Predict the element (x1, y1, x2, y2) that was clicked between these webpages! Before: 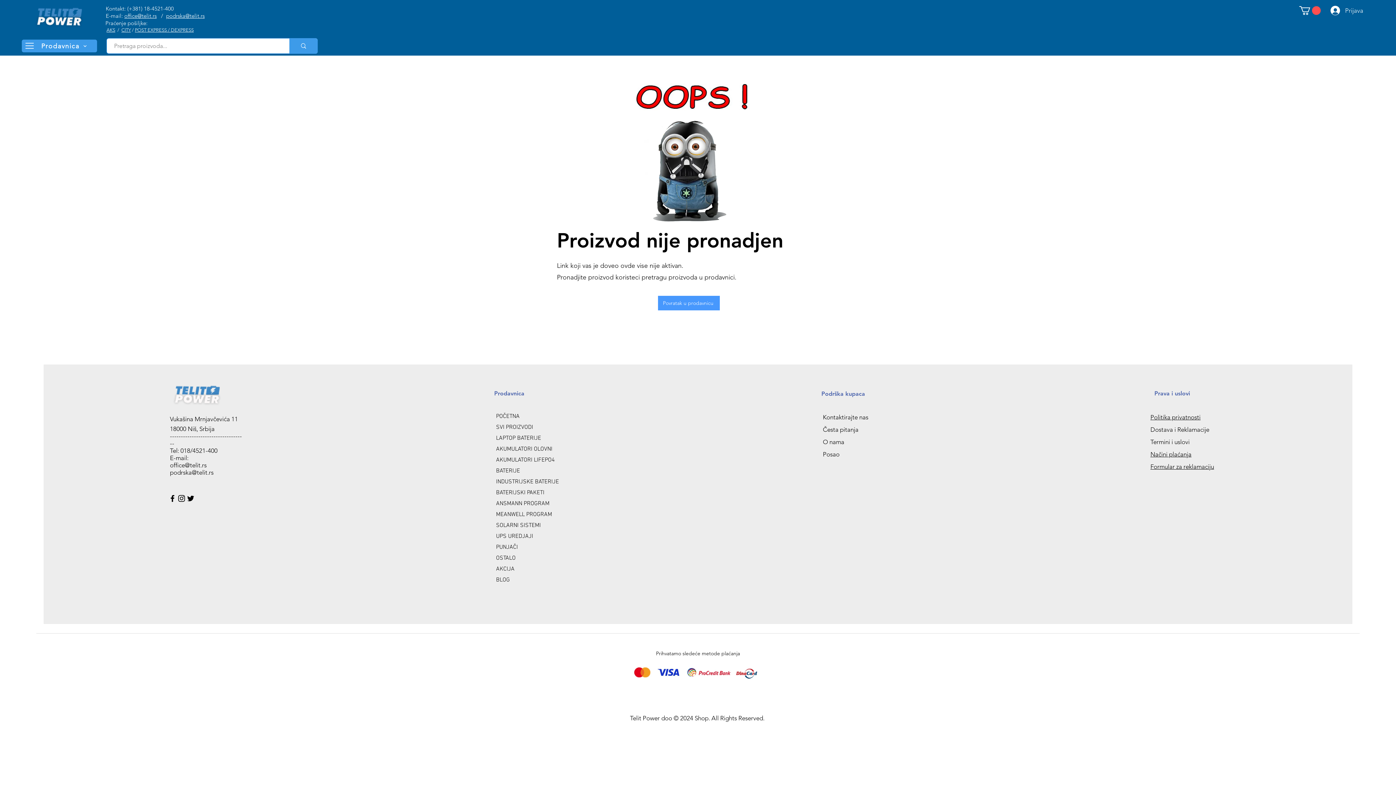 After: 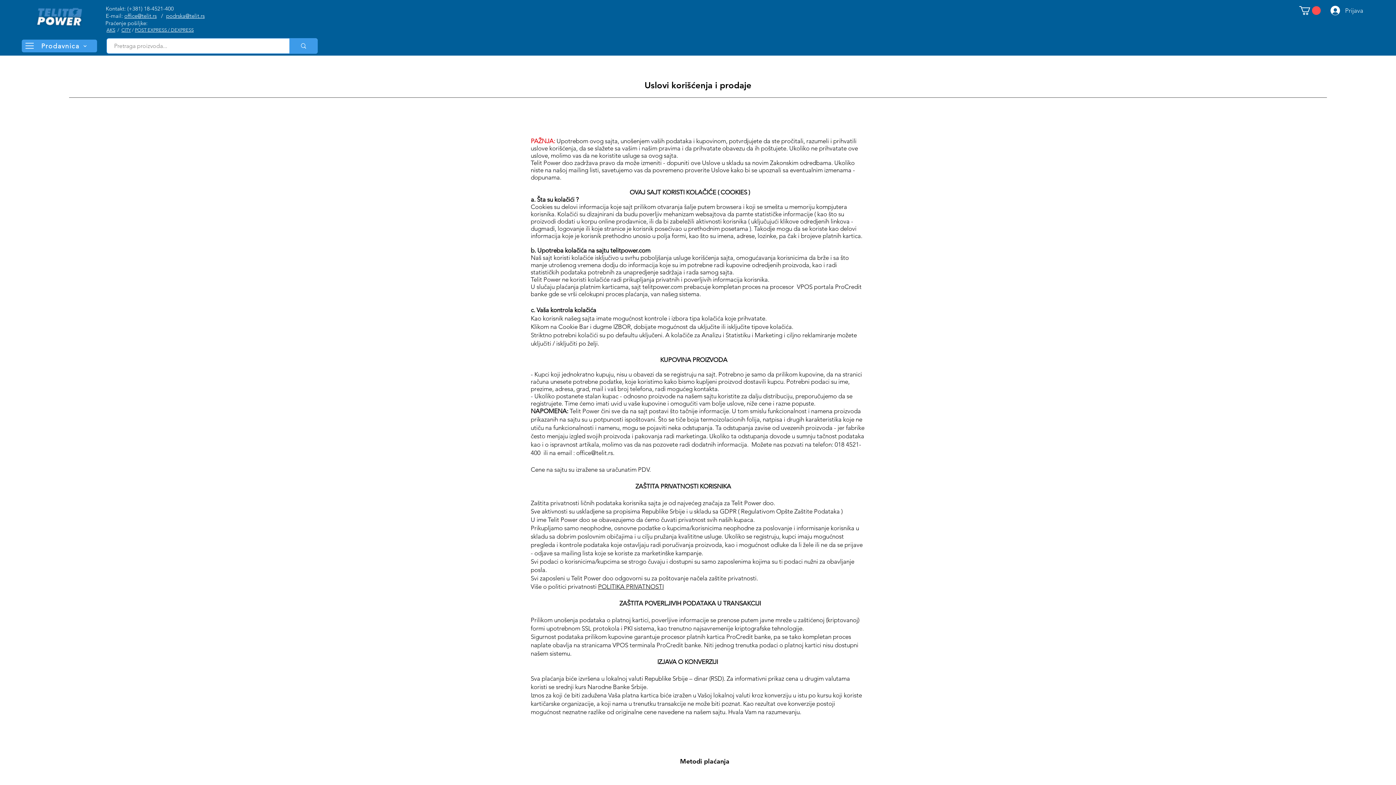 Action: bbox: (1150, 438, 1190, 445) label: Termini i uslovi